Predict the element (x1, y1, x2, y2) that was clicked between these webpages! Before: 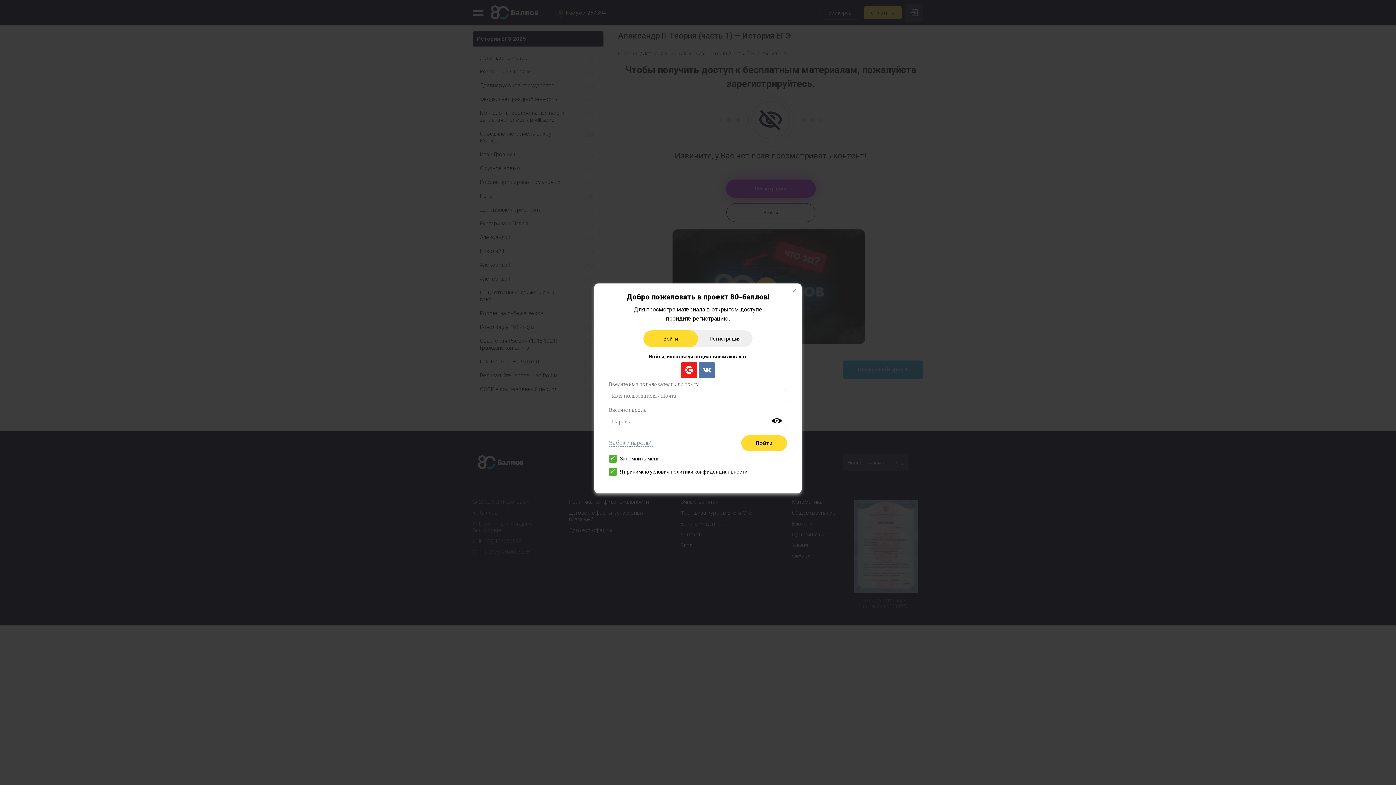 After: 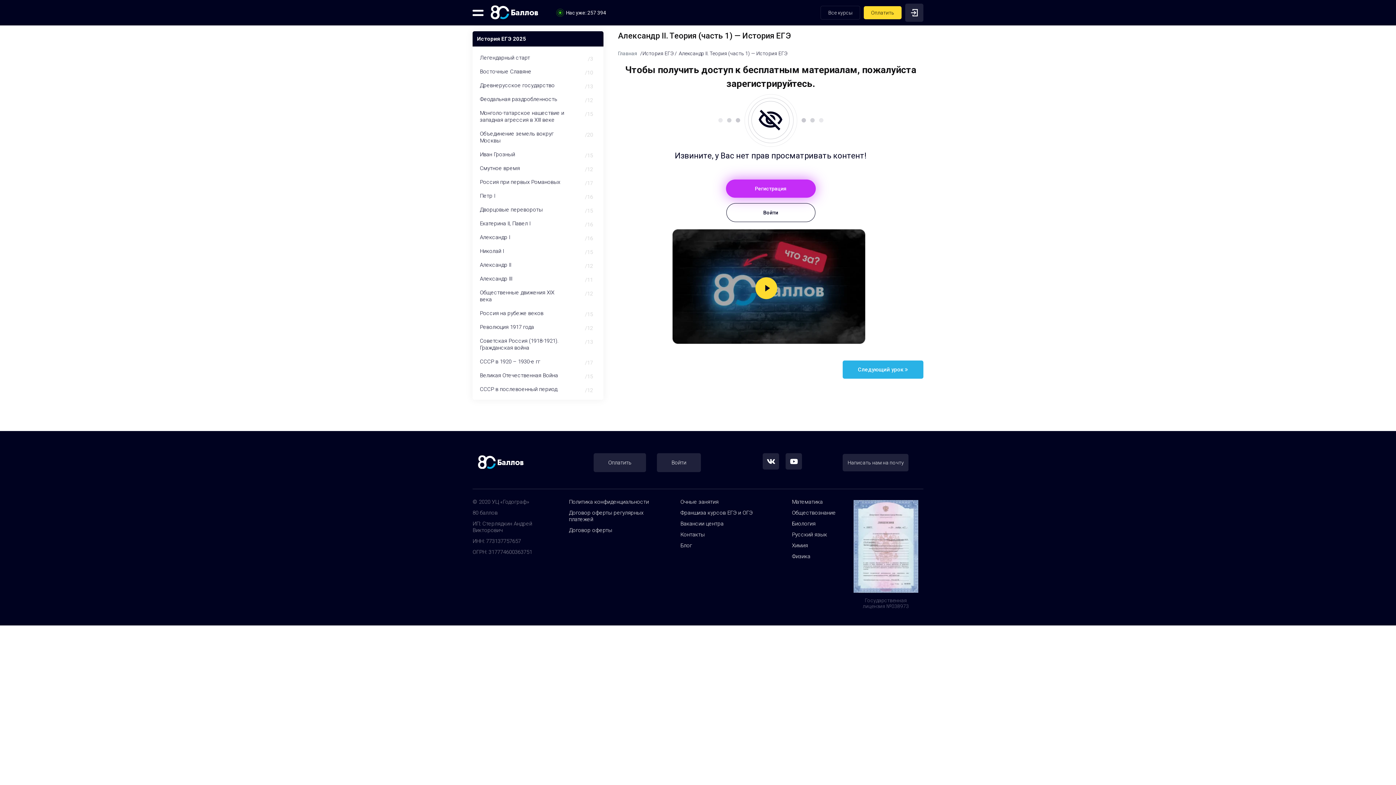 Action: bbox: (785, 283, 801, 299)